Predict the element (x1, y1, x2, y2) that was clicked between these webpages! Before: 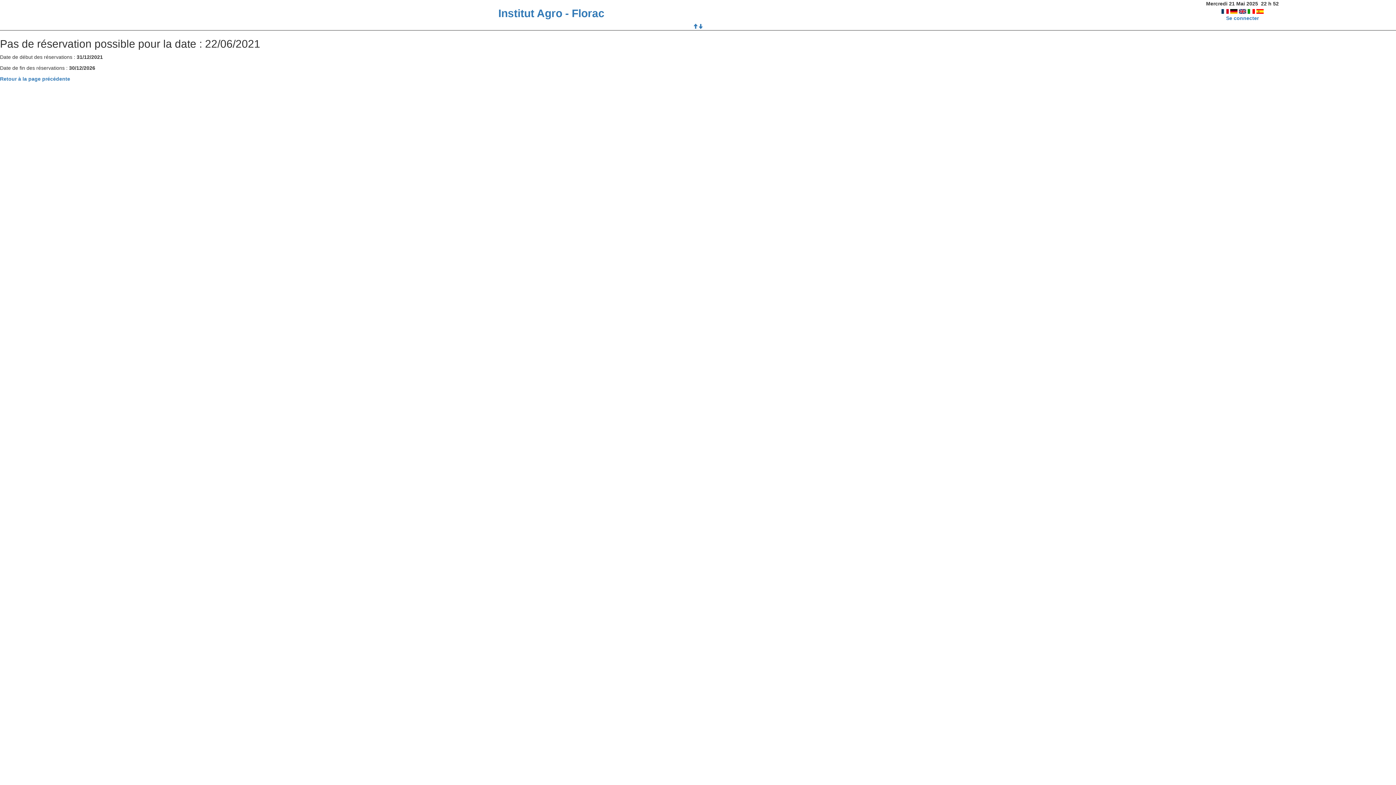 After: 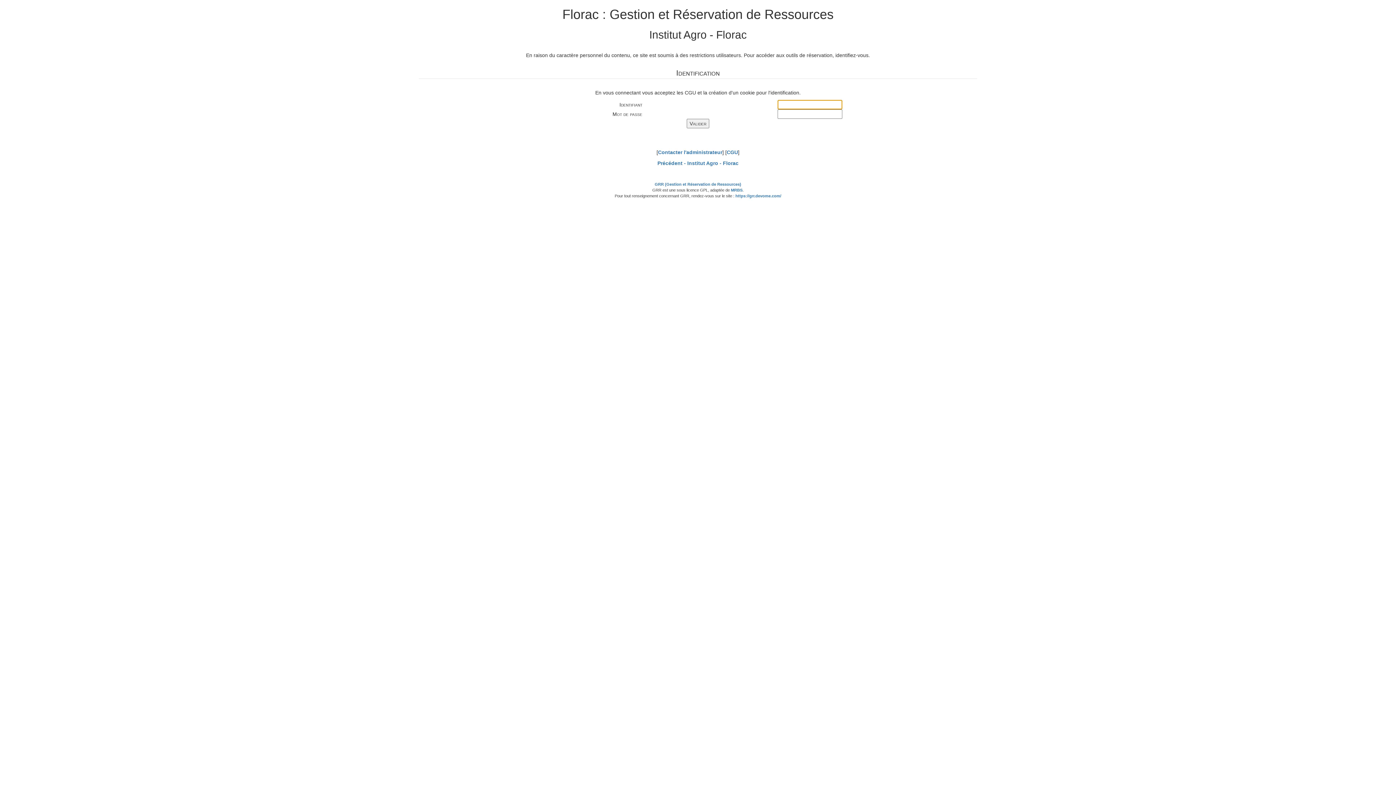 Action: label: Se connecter bbox: (1226, 15, 1259, 21)